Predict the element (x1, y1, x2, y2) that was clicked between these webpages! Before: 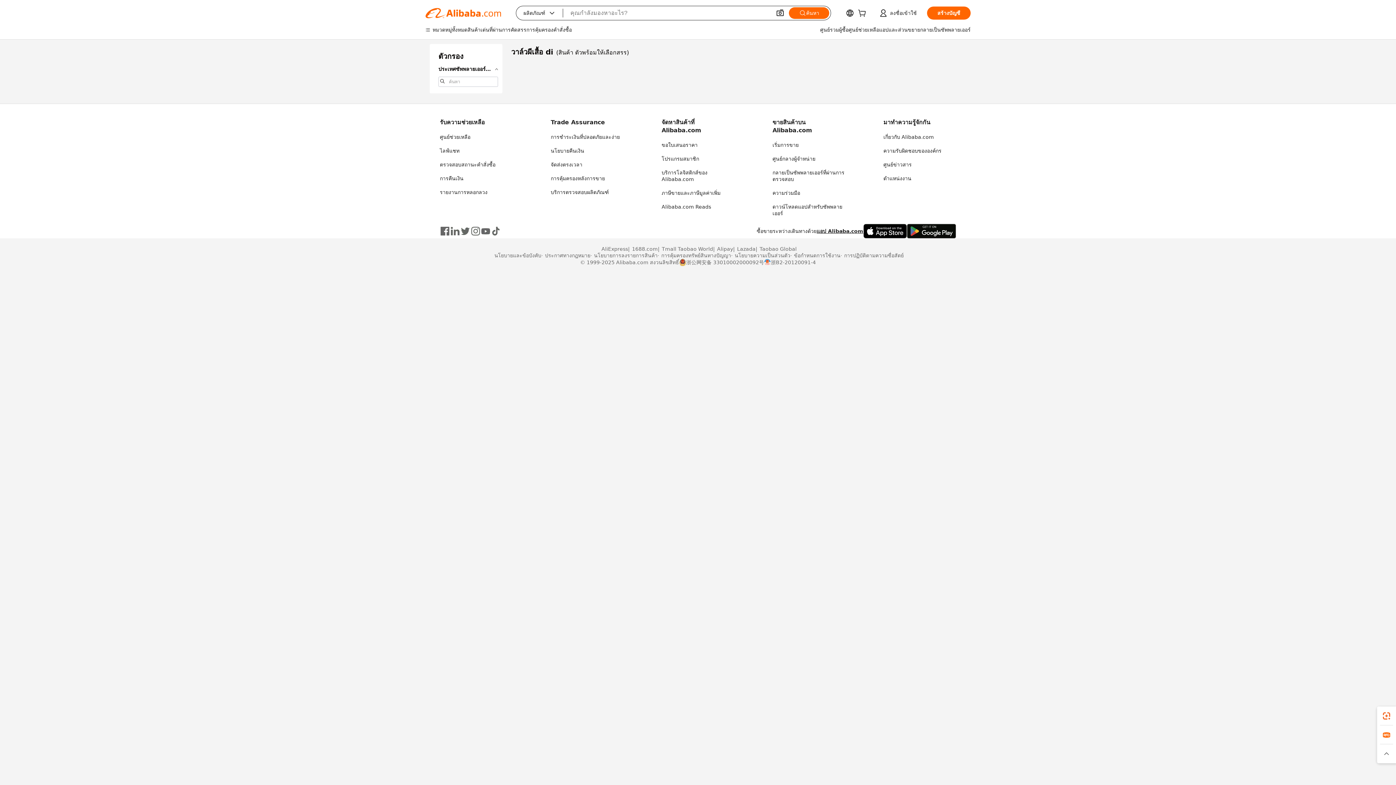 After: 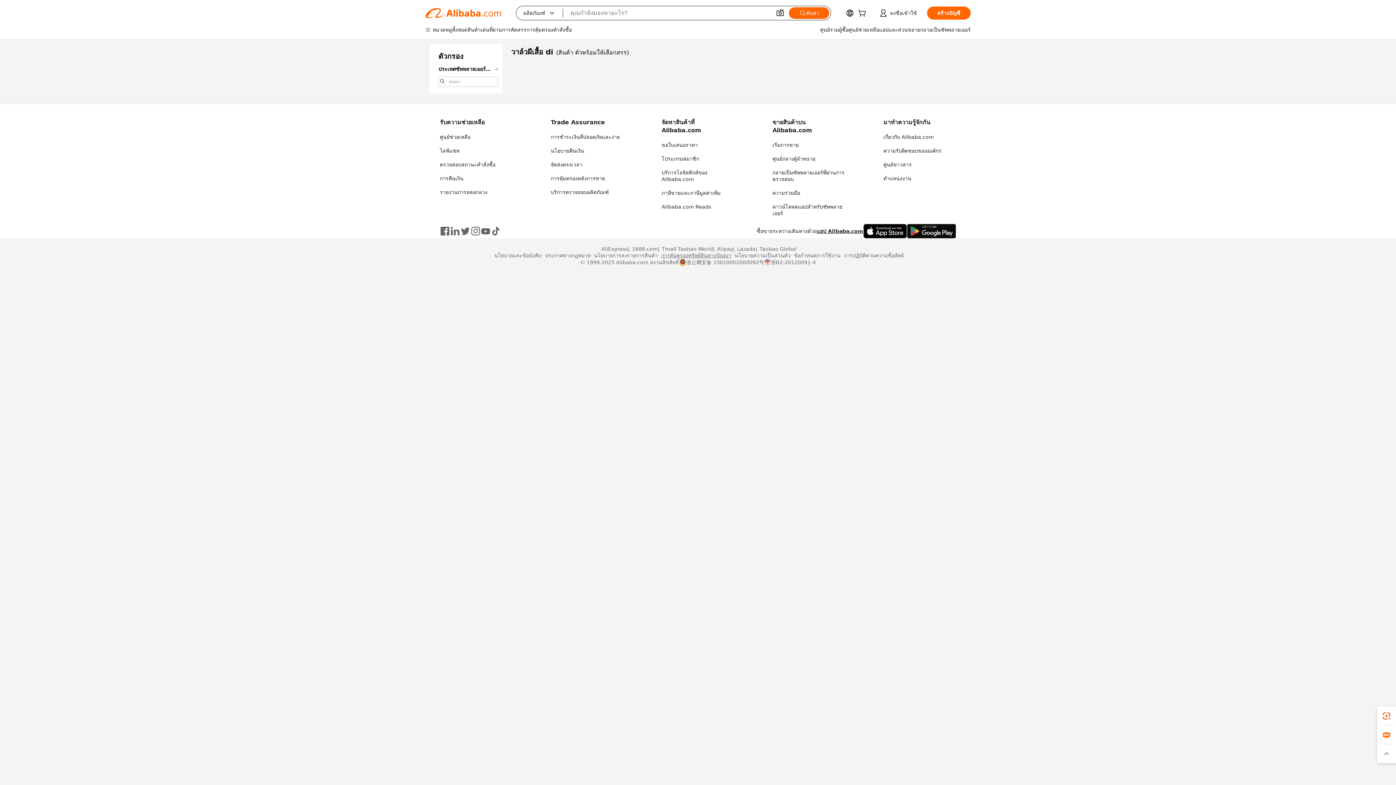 Action: bbox: (657, 252, 731, 258) label: การคุ้มครองทรัพย์สินทางปัญญา